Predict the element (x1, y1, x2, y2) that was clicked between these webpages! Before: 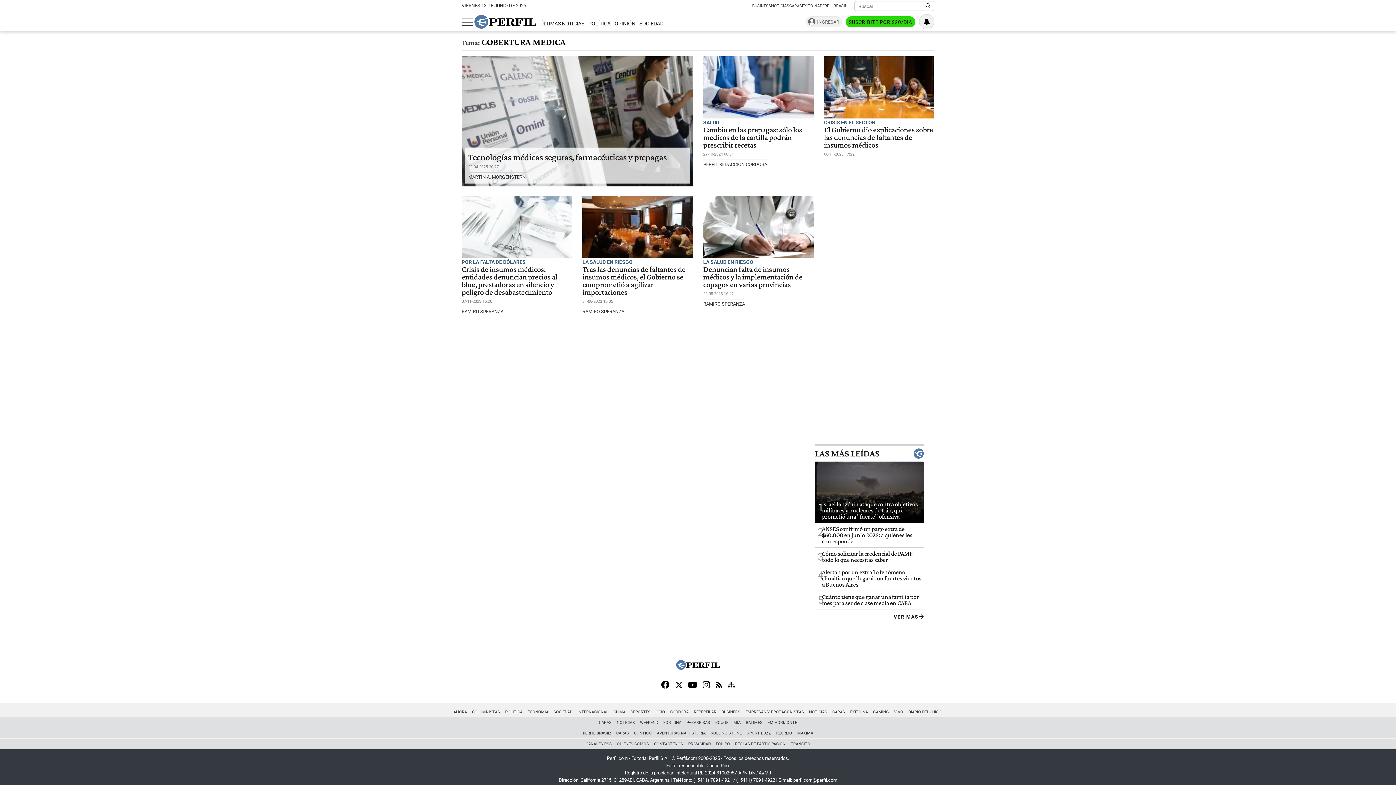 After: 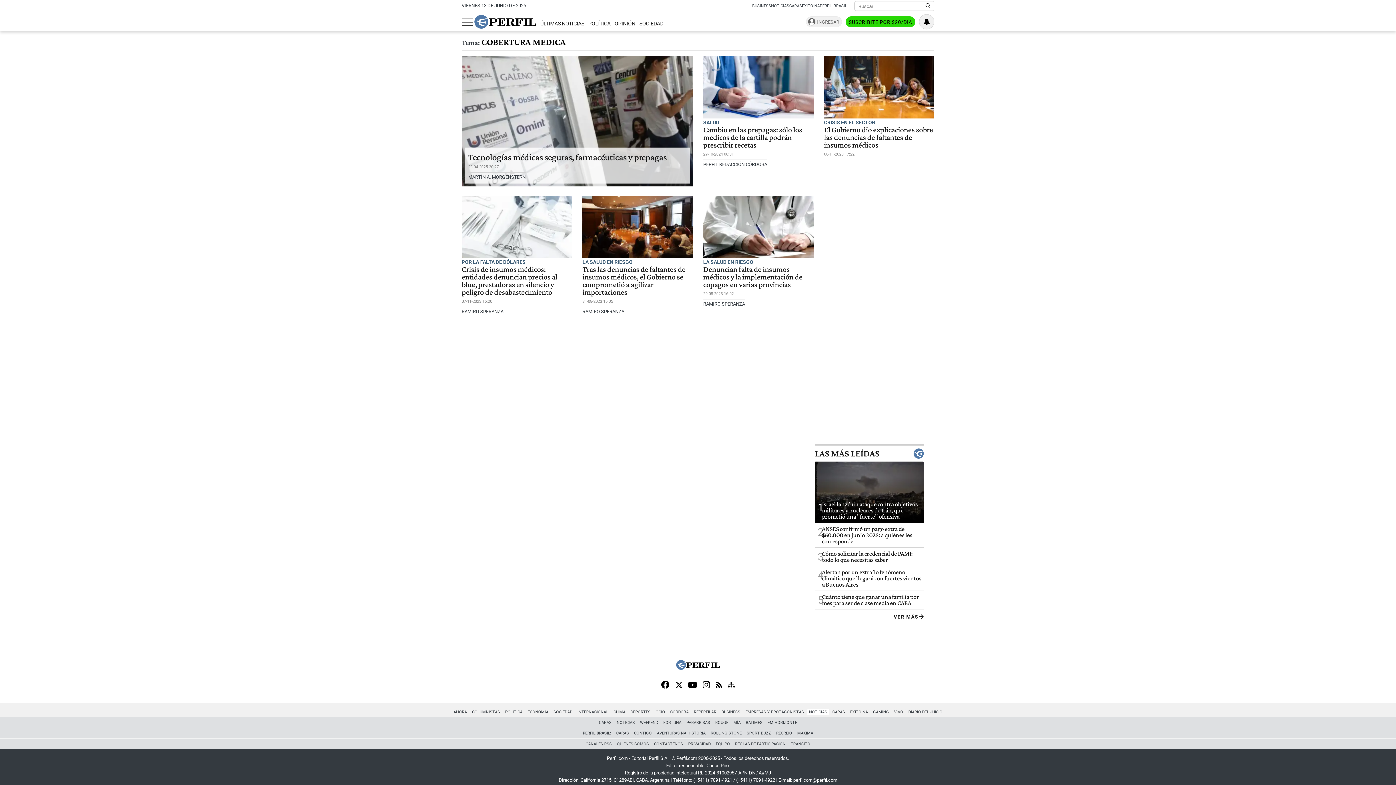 Action: label: NOTICIAS bbox: (807, 709, 829, 716)